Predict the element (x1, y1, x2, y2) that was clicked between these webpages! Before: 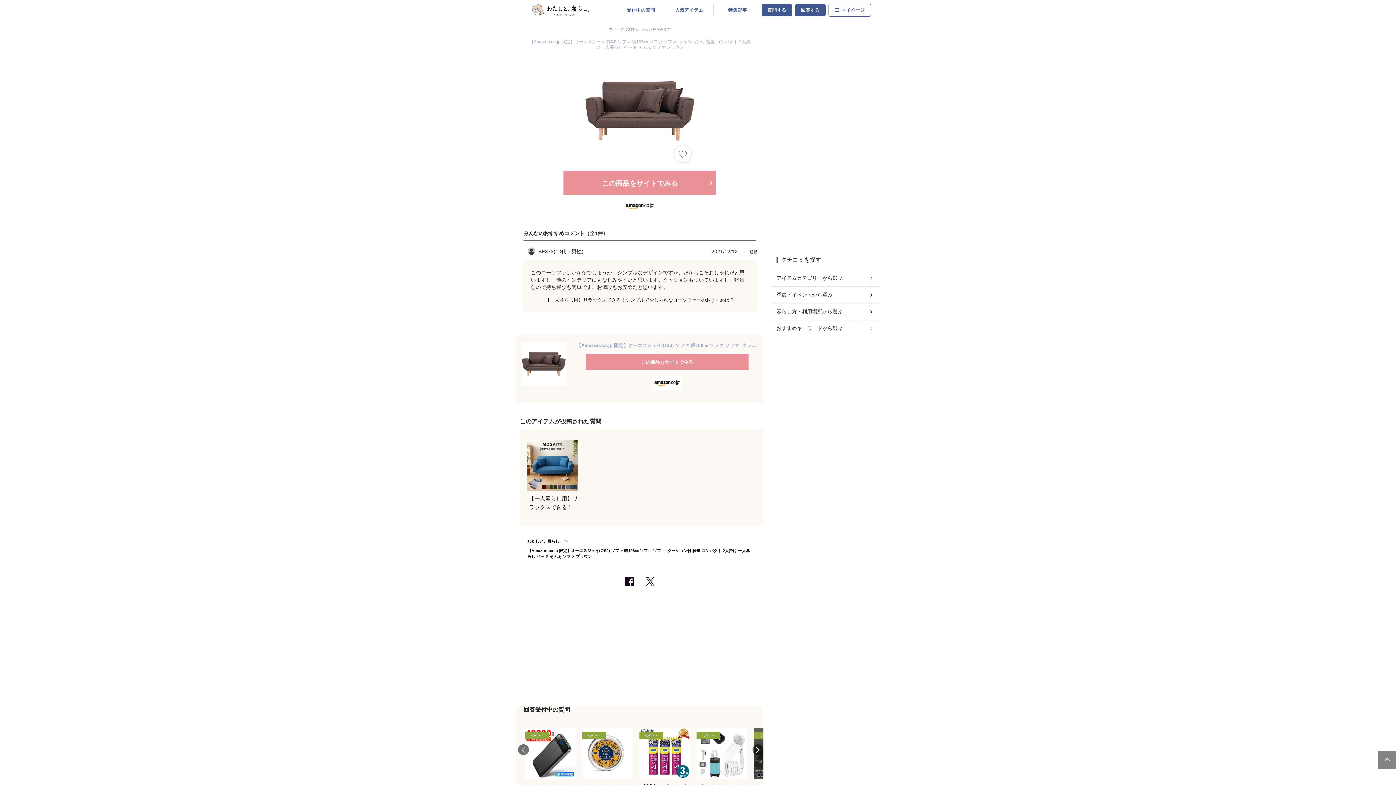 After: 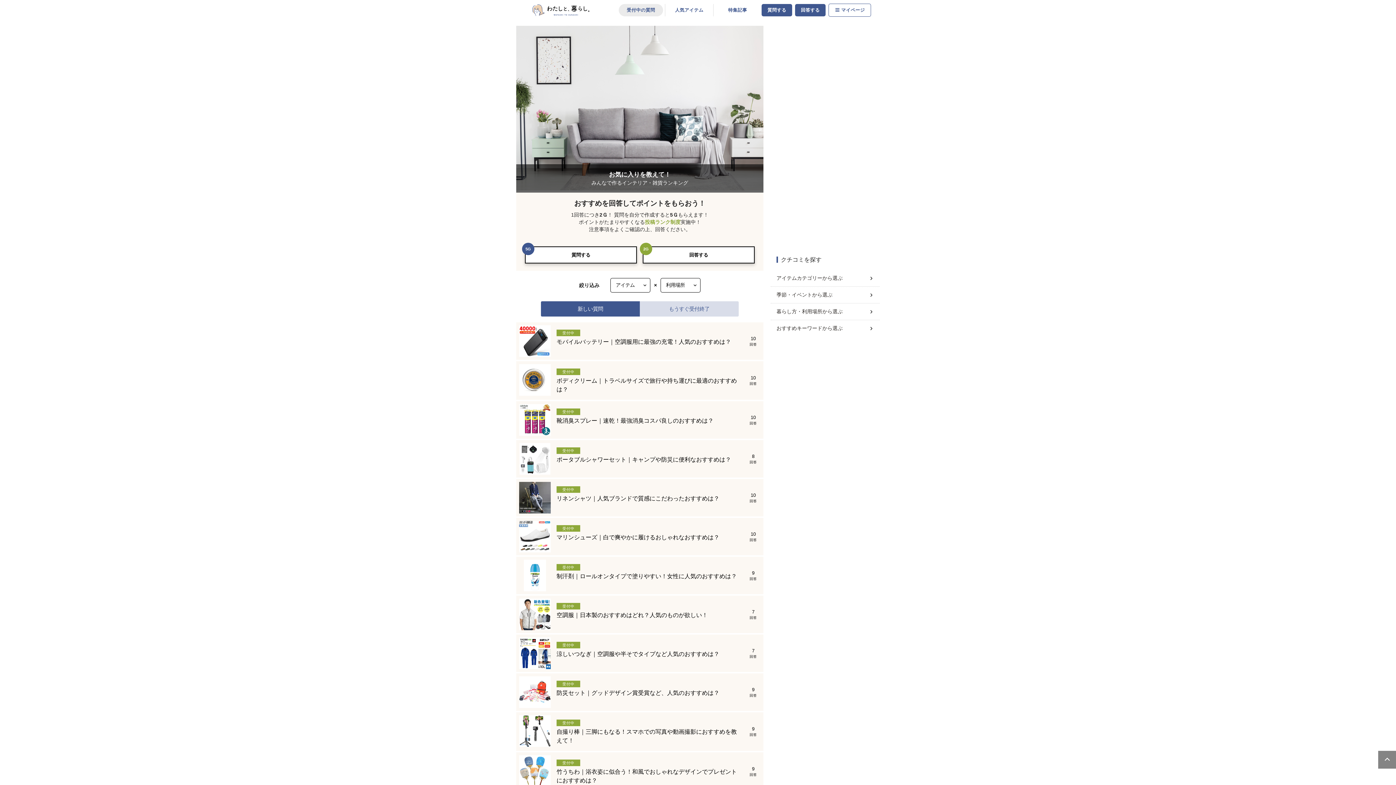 Action: bbox: (618, 3, 663, 16) label: 受付中の質問